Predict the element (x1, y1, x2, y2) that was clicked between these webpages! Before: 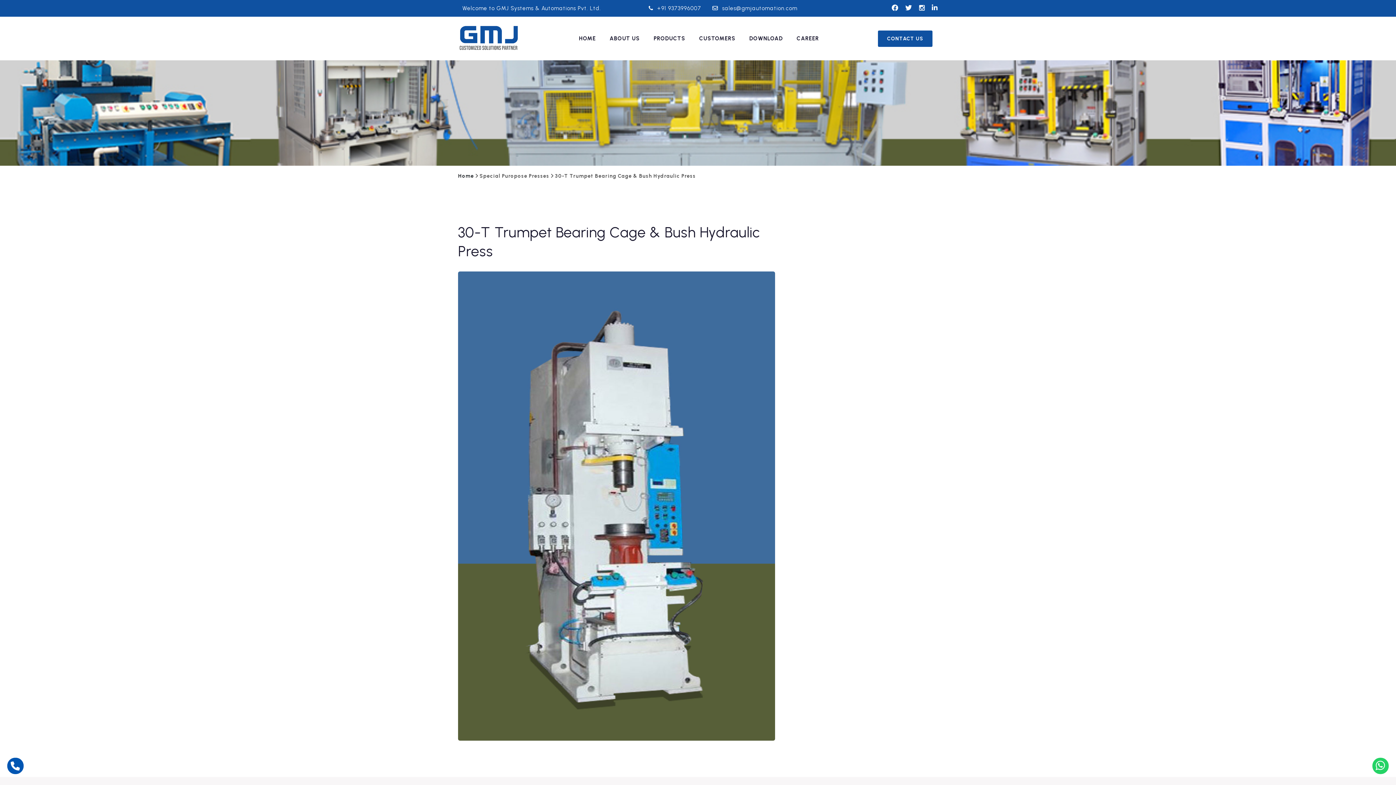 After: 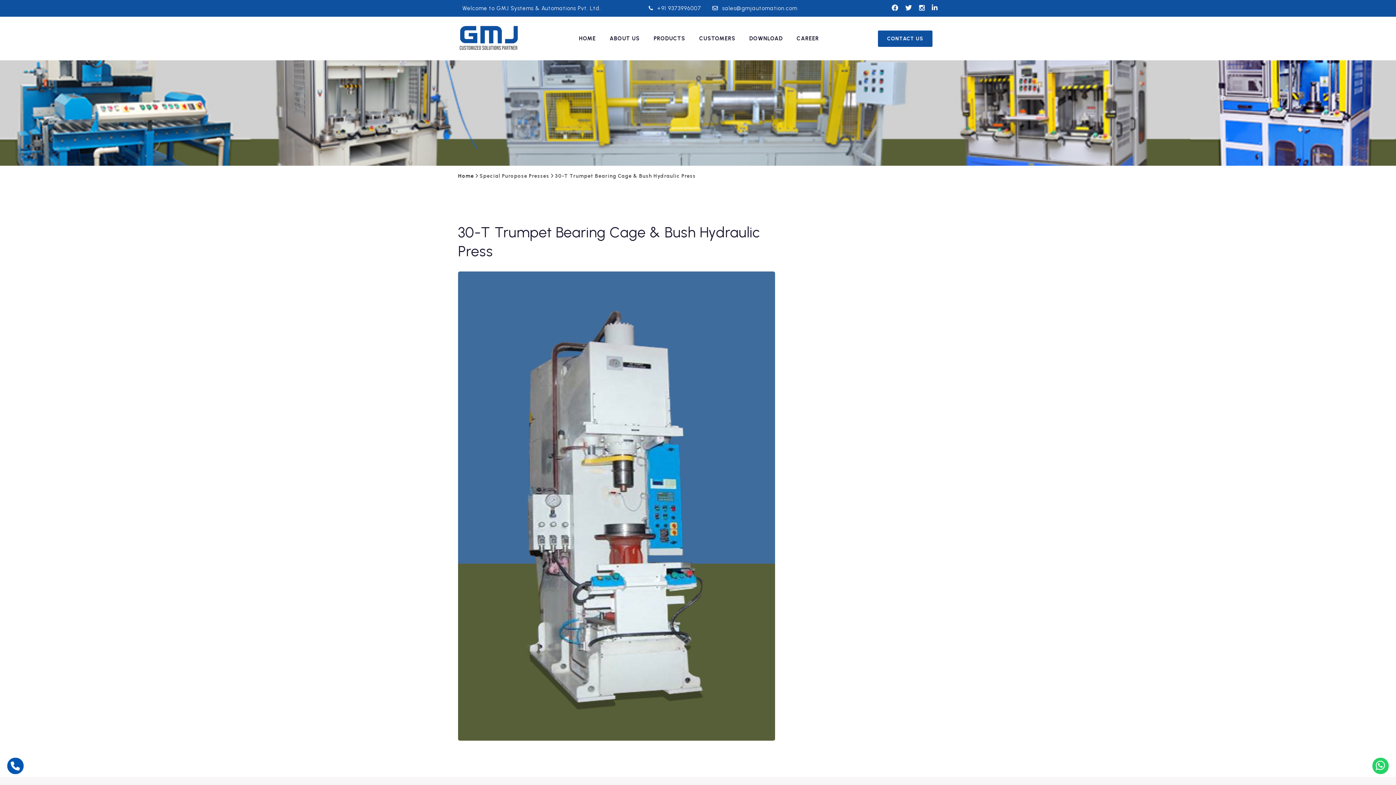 Action: bbox: (905, 3, 912, 11)